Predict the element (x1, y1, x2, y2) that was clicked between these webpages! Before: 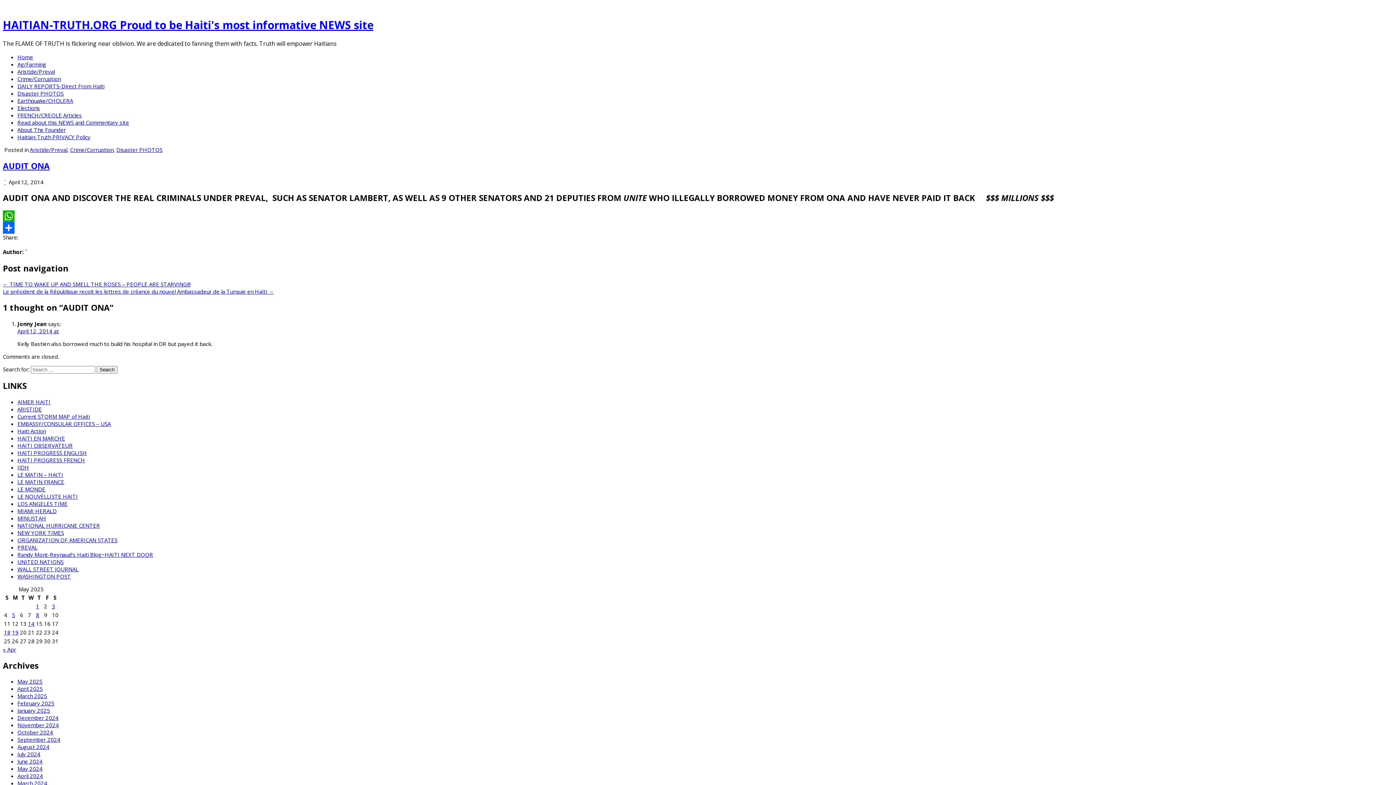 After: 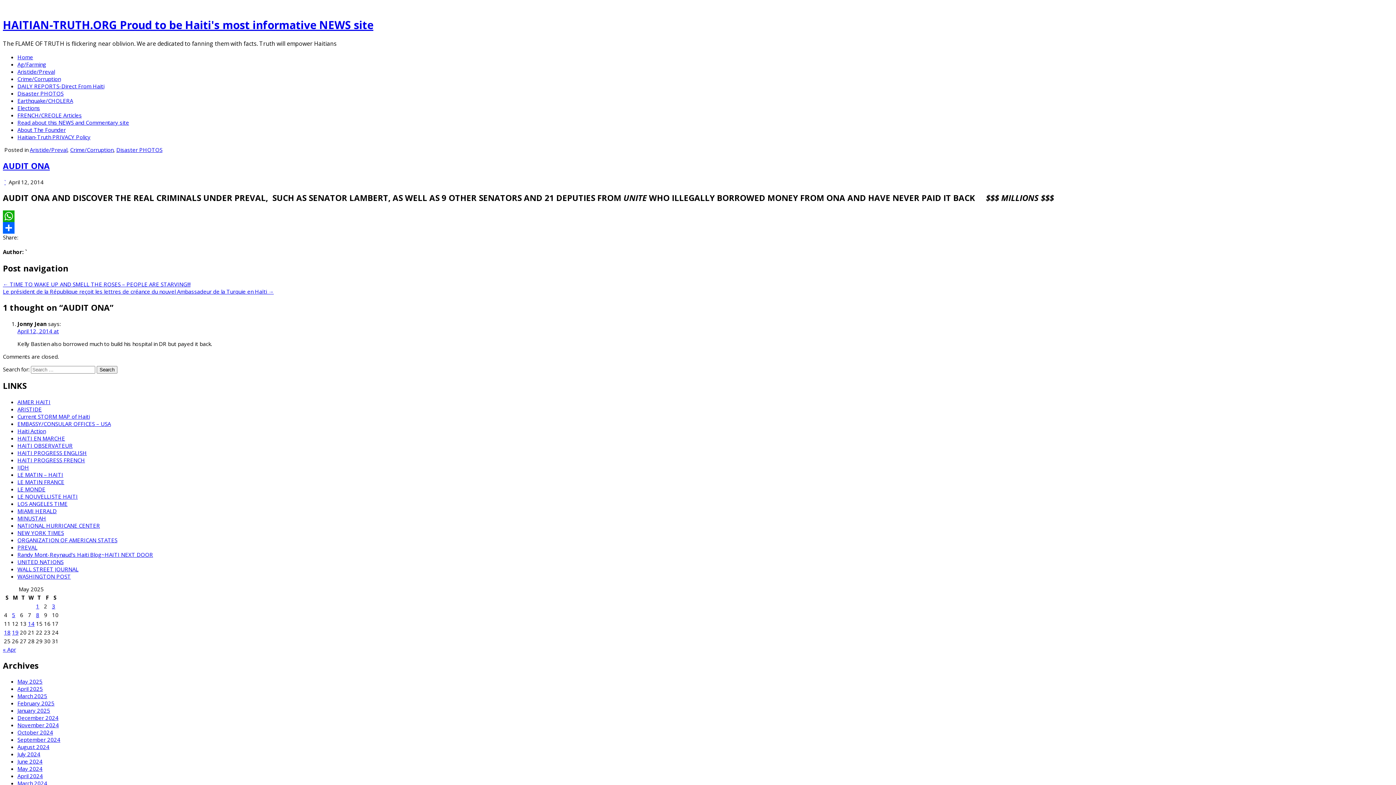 Action: label: WALL STREET JOURNAL bbox: (17, 565, 78, 573)